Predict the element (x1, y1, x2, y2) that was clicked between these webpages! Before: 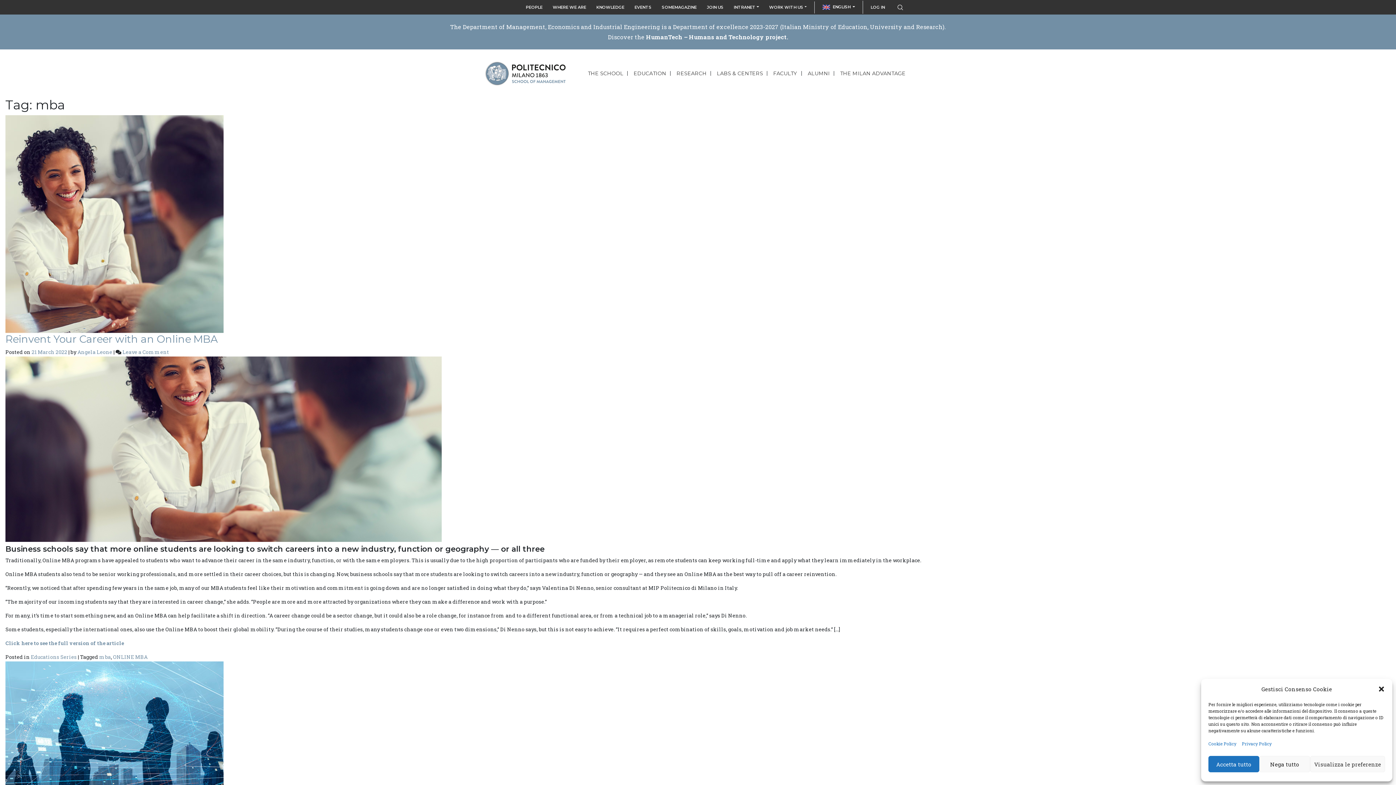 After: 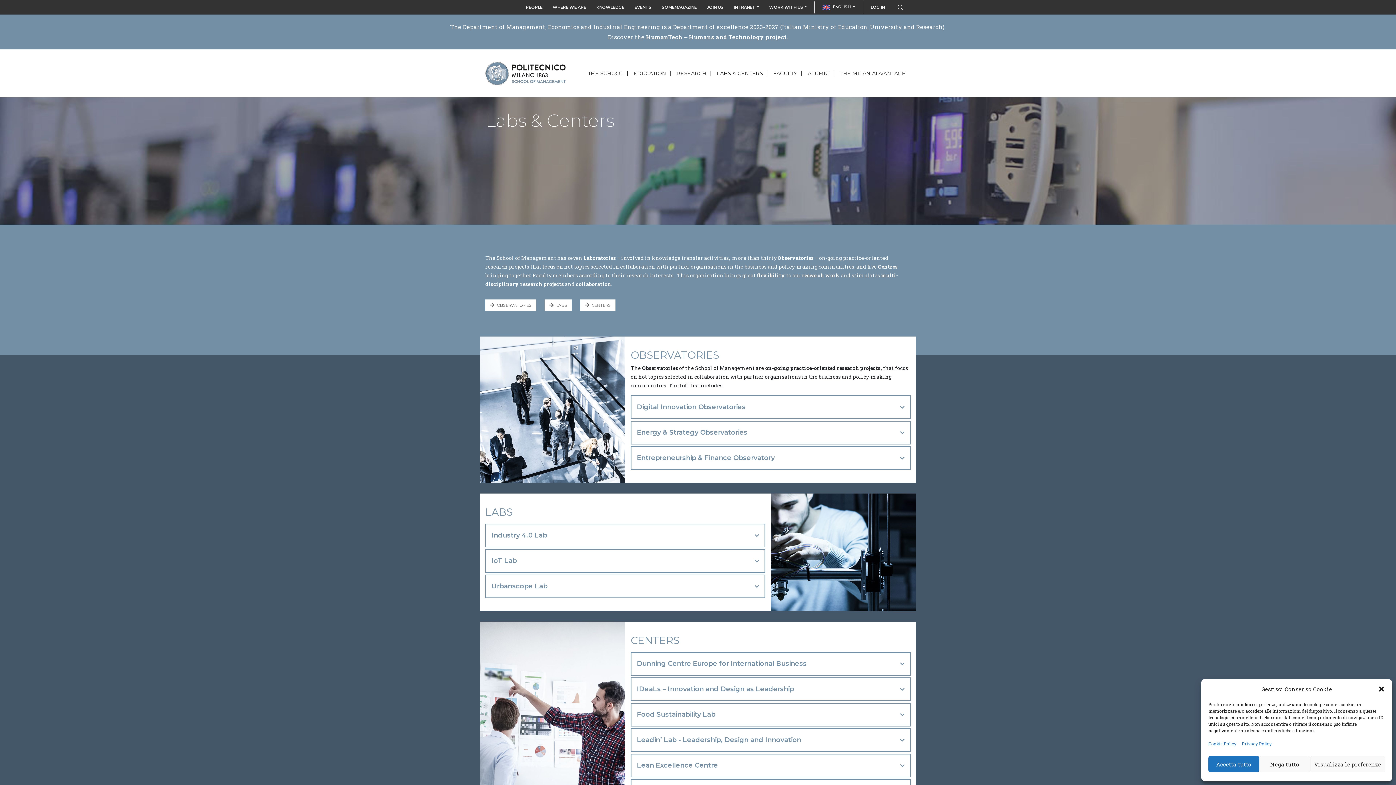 Action: label: LABS & CENTERS bbox: (712, 66, 768, 80)